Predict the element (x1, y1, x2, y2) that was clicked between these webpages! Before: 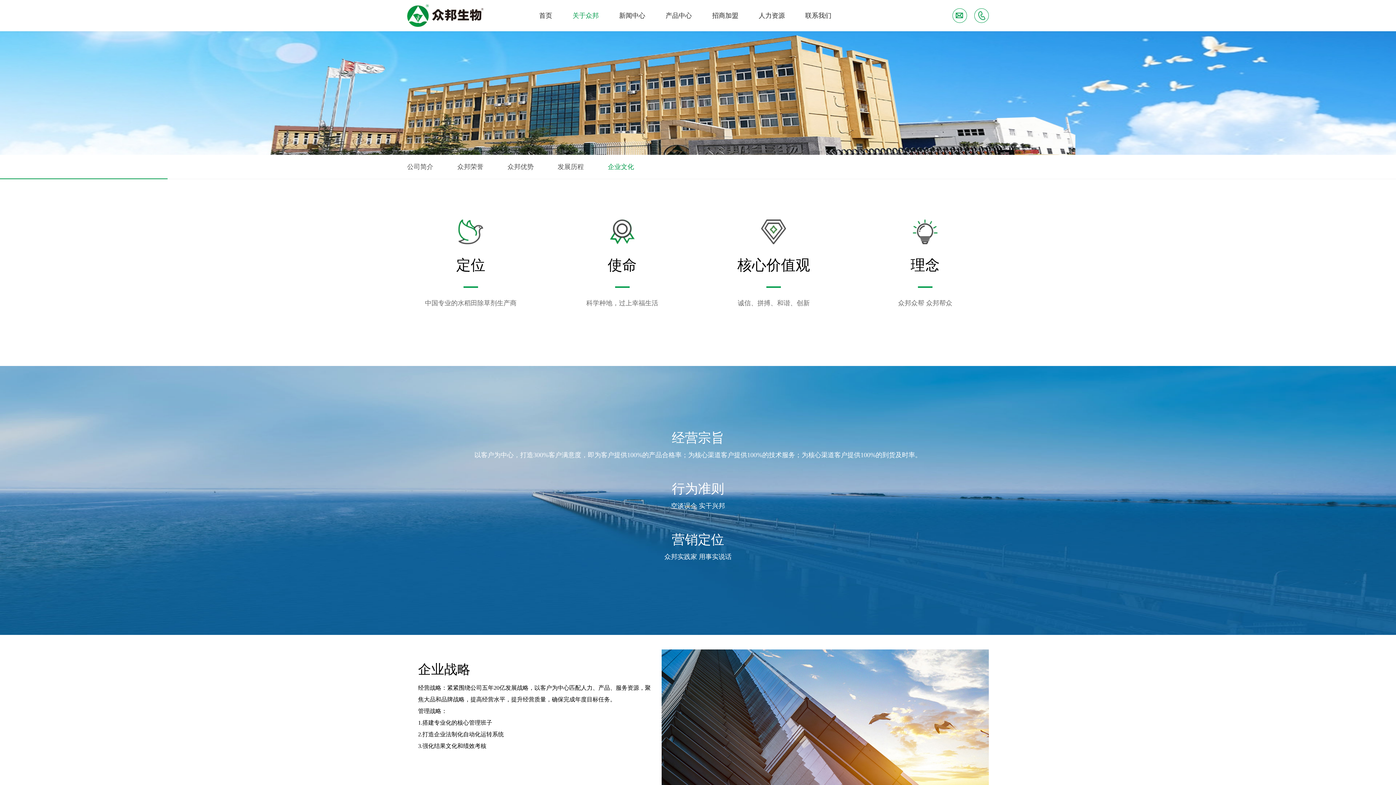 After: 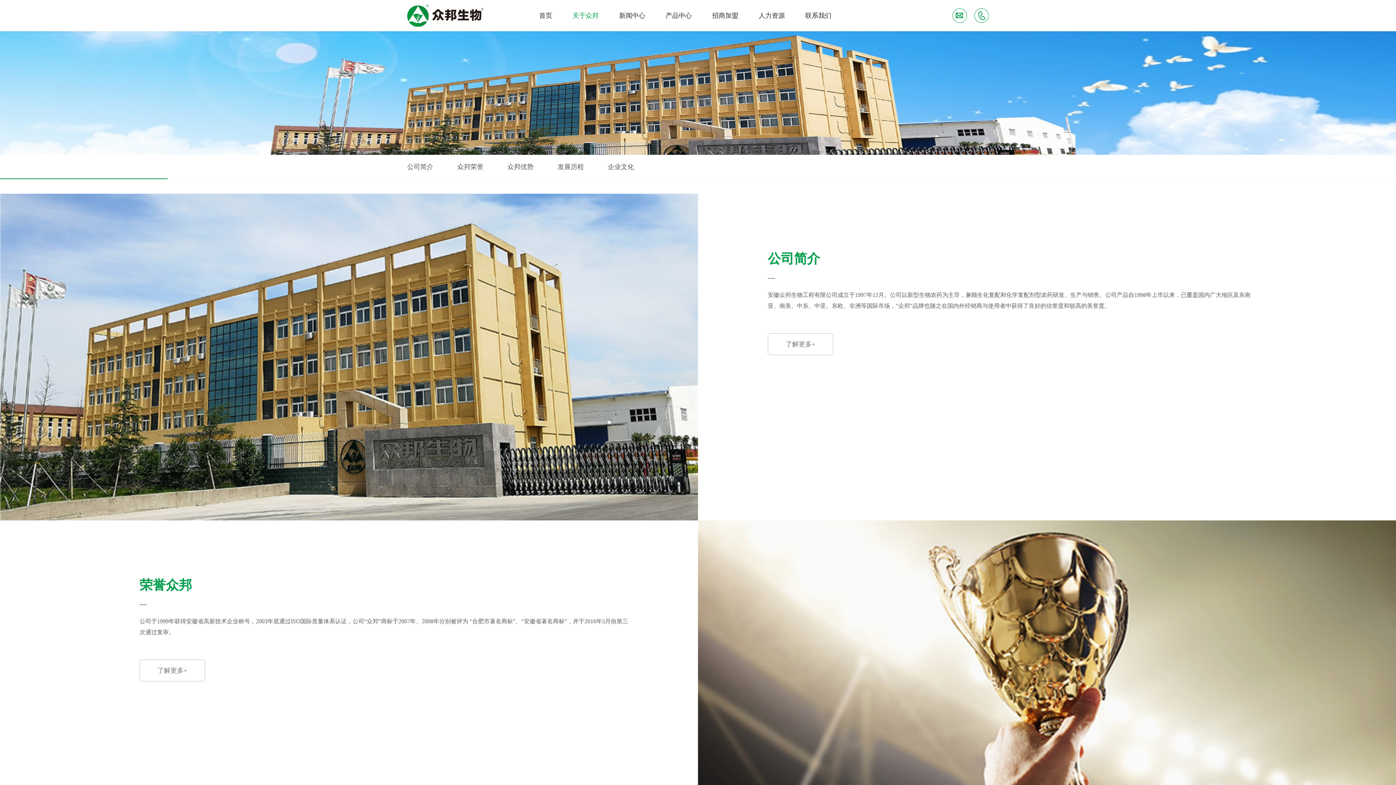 Action: bbox: (562, 0, 609, 31) label: 关于众邦